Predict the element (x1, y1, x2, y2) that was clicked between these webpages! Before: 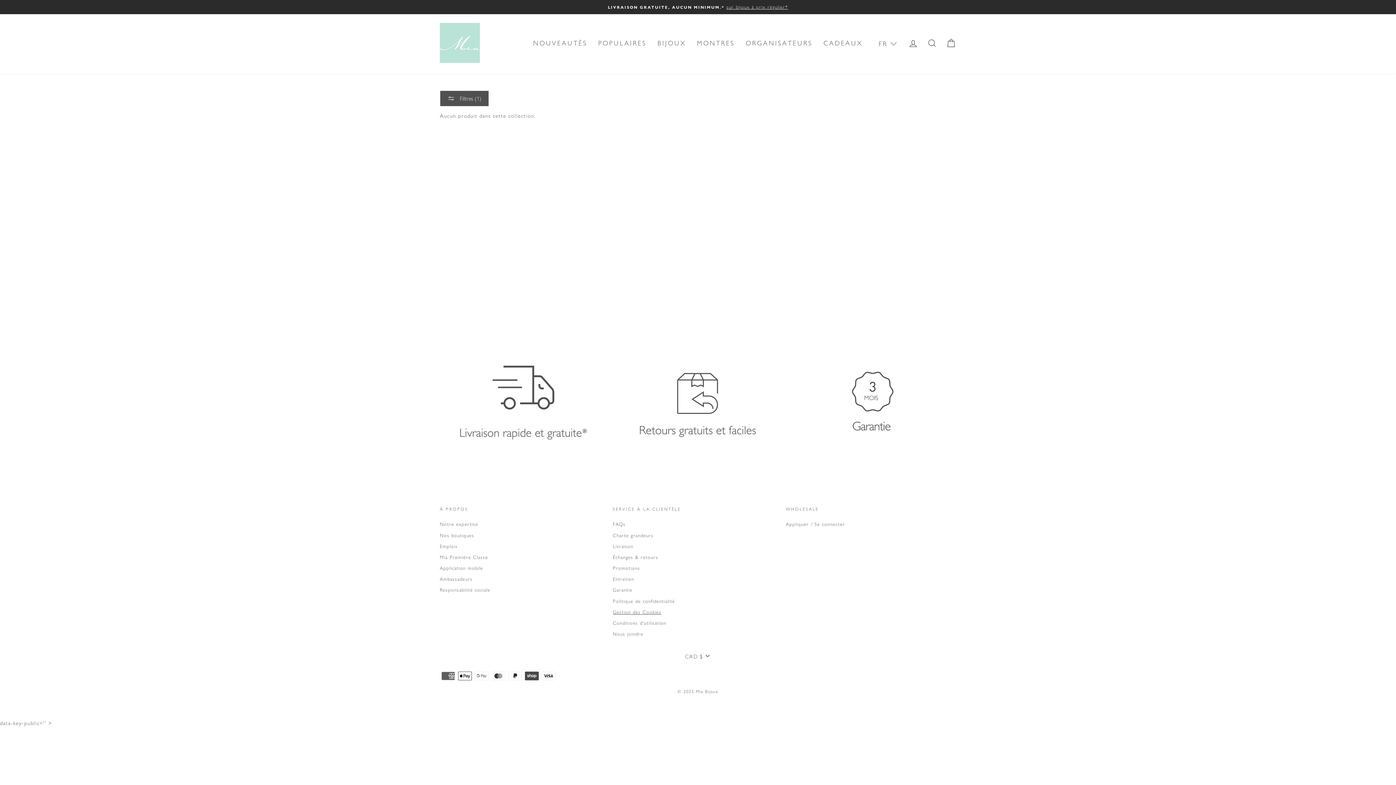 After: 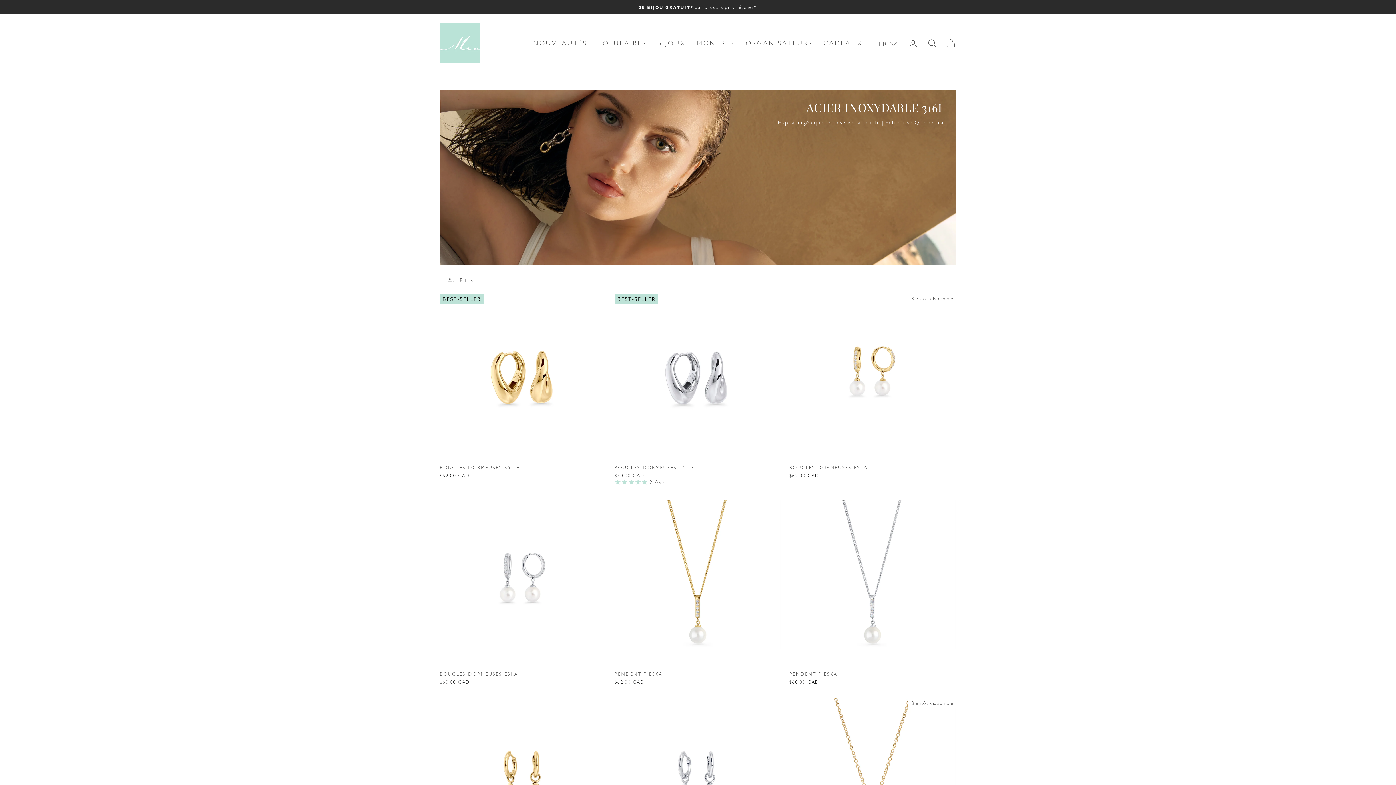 Action: label: POPULAIRES bbox: (592, 35, 652, 50)